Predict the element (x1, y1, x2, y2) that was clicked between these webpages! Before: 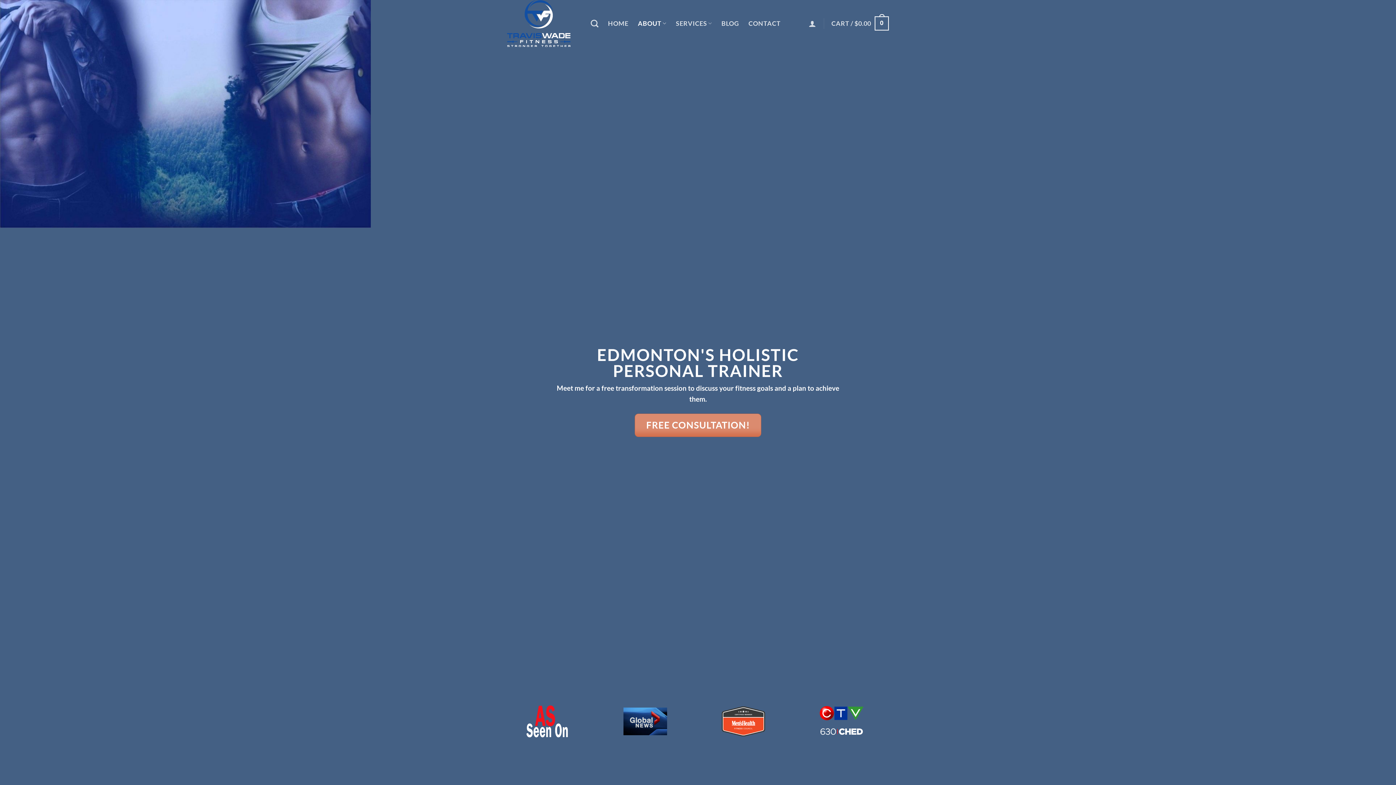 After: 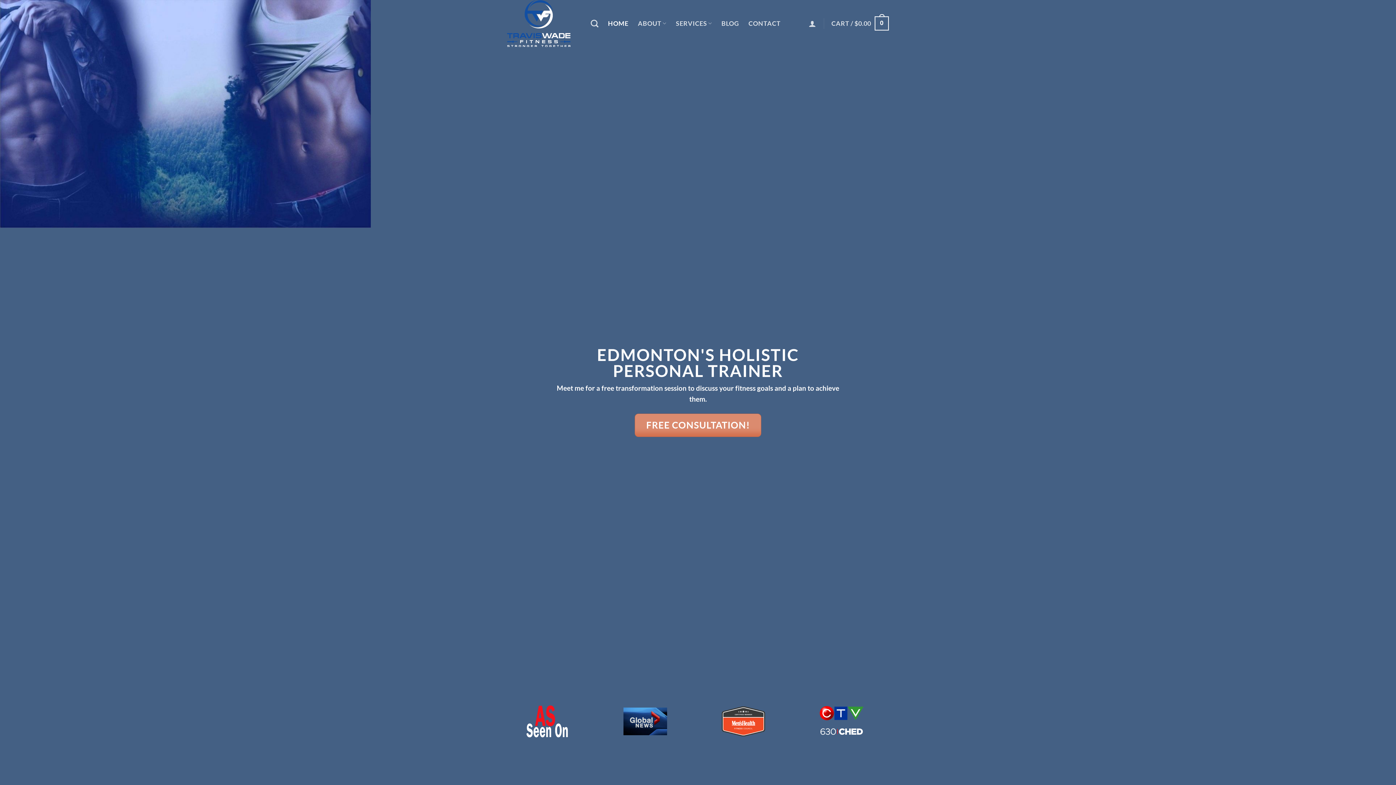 Action: bbox: (608, 16, 628, 30) label: HOME